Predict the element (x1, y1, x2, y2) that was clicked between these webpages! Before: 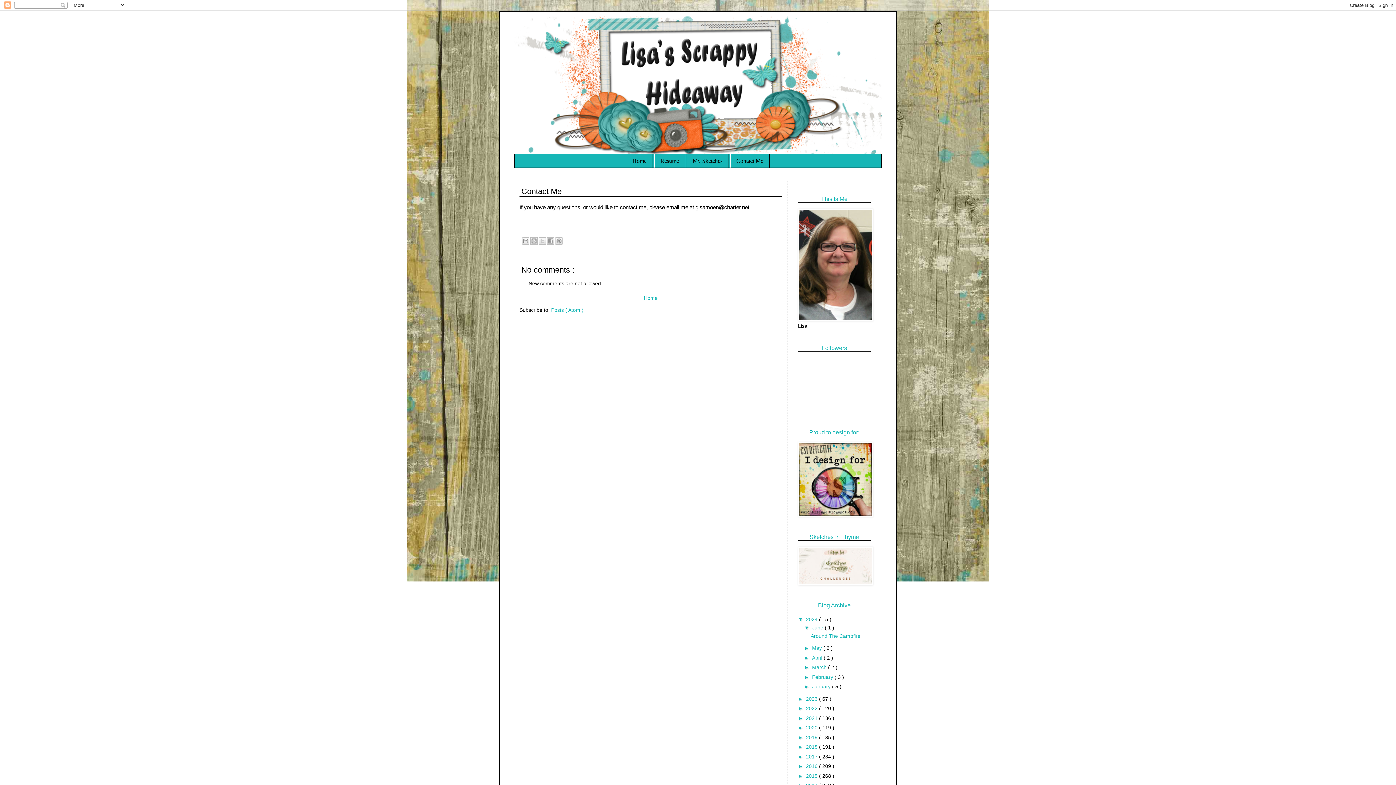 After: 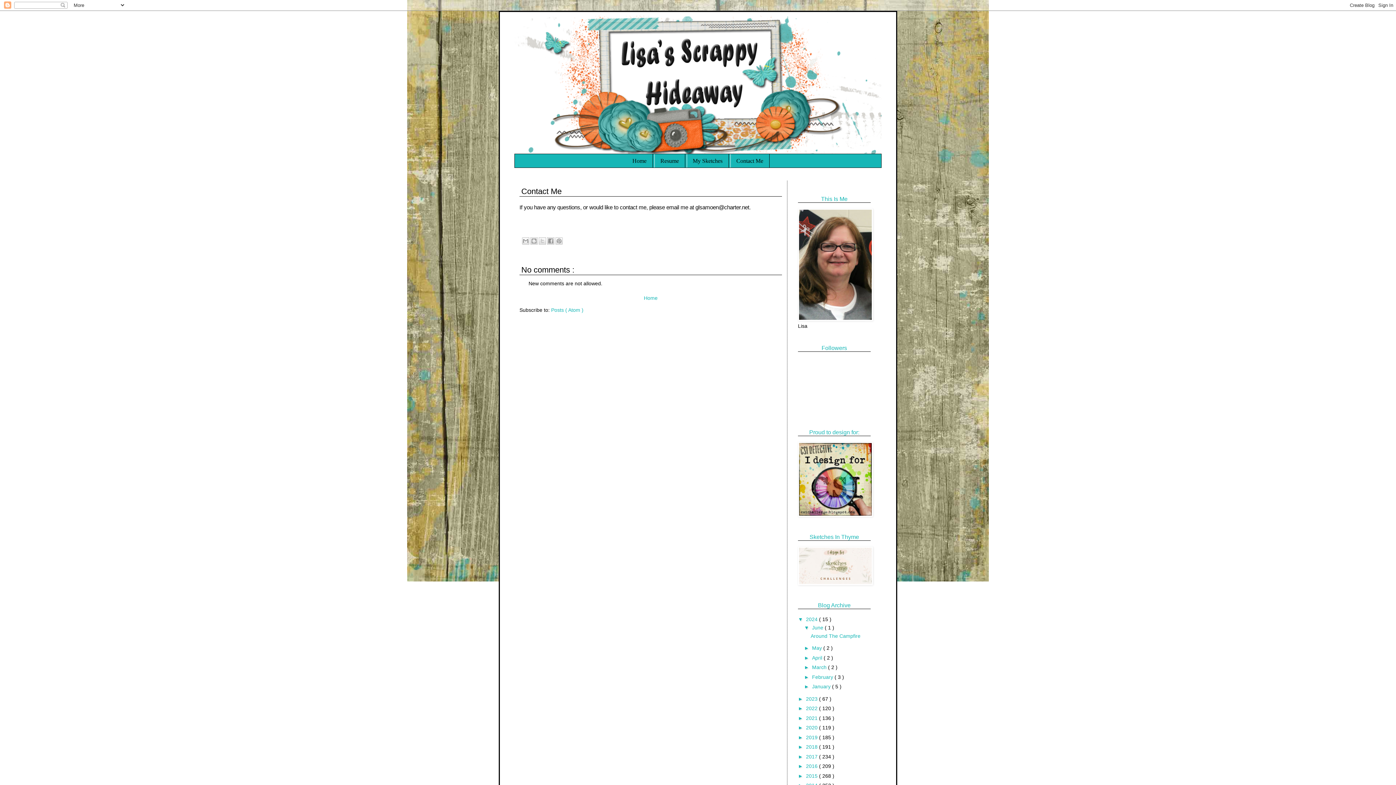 Action: label: Contact Me bbox: (730, 154, 769, 167)